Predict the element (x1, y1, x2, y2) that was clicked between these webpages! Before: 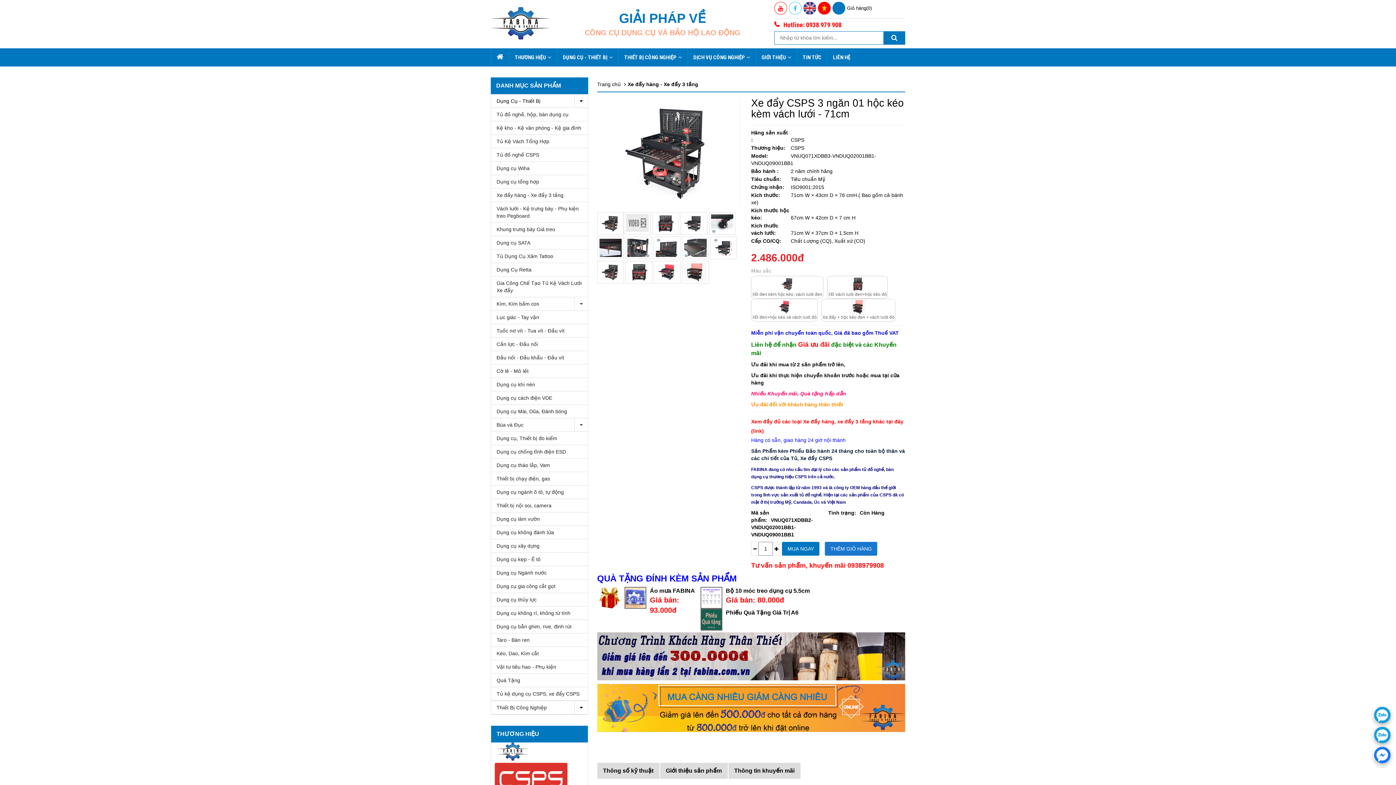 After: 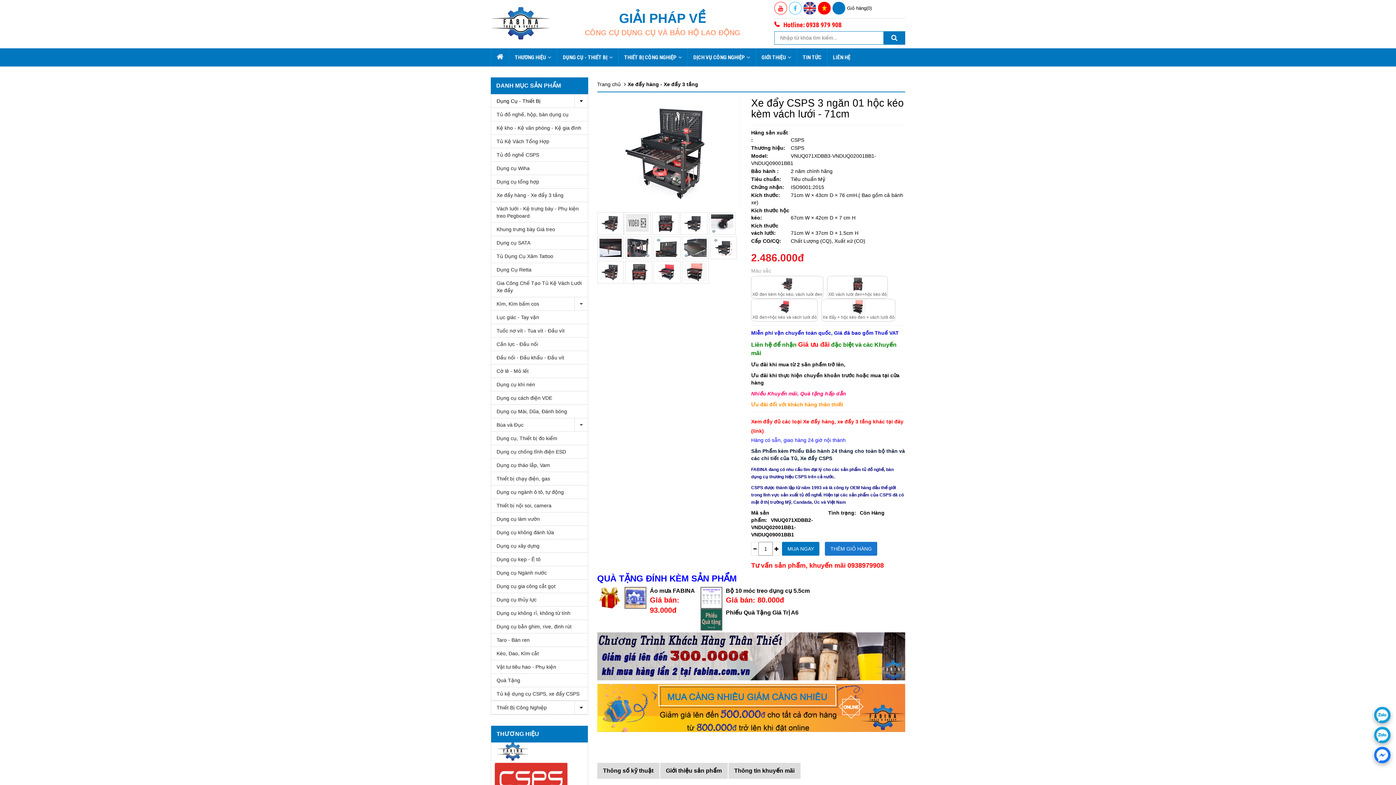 Action: bbox: (751, 563, 884, 569) label: Tư vấn sản phẩm, khuyến mãi 0938979908